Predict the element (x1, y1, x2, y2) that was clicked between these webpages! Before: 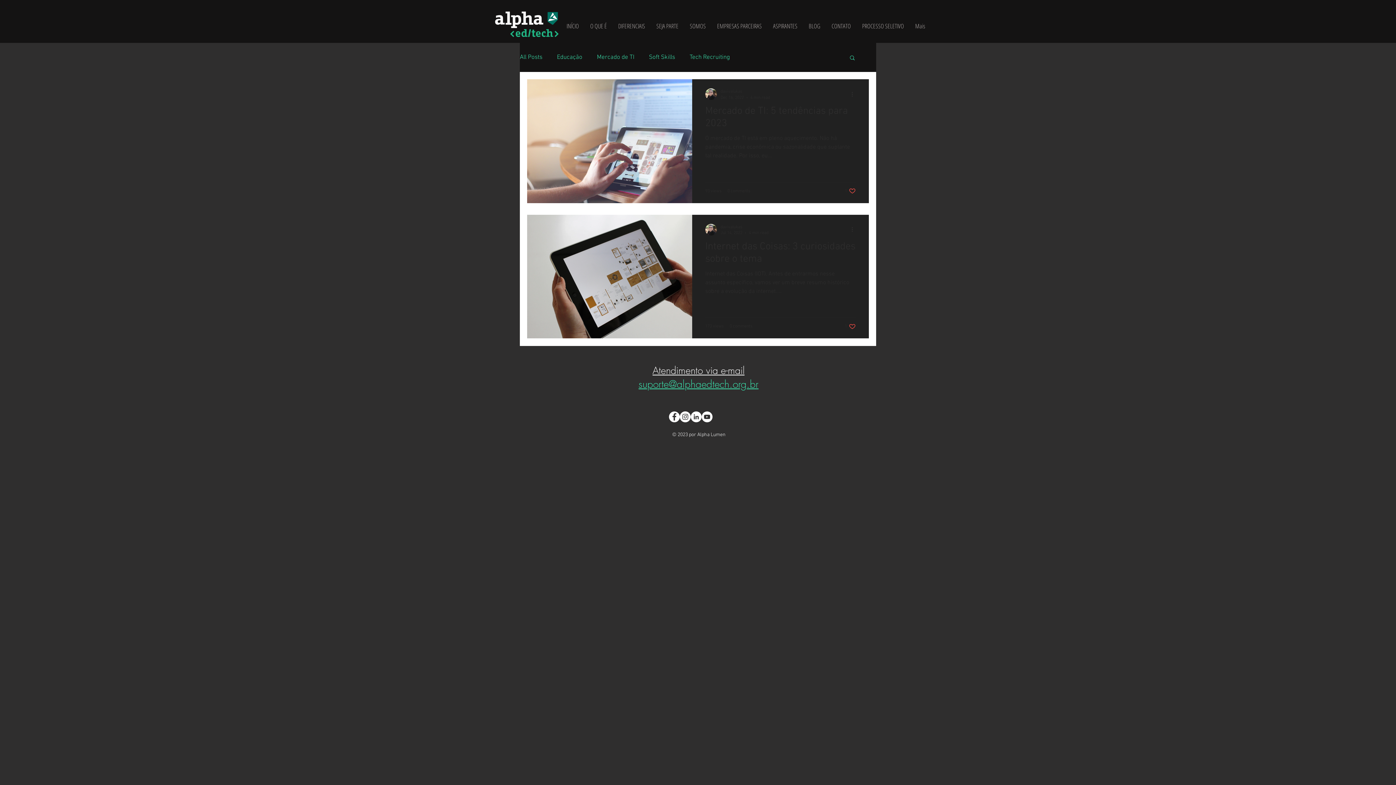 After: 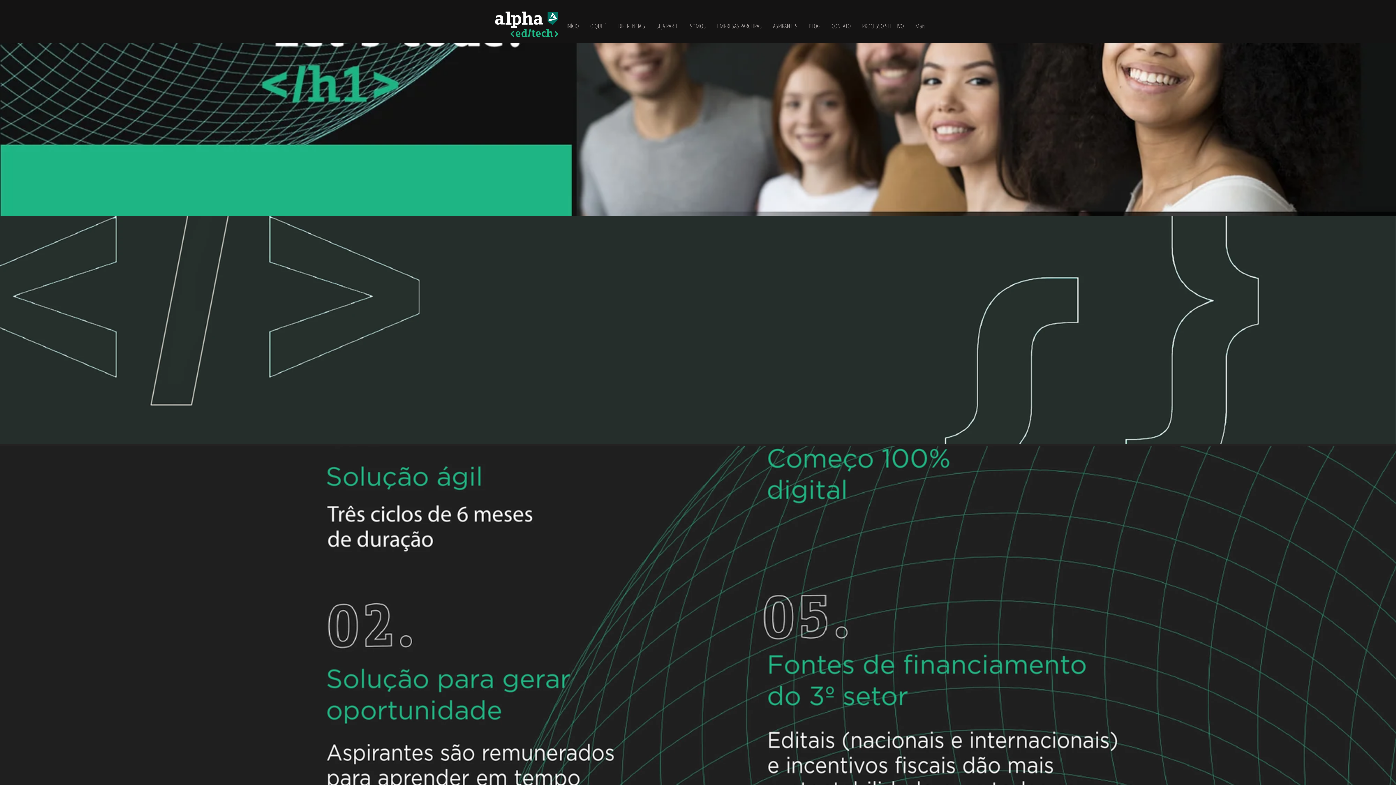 Action: bbox: (826, 20, 856, 32) label: CONTATO